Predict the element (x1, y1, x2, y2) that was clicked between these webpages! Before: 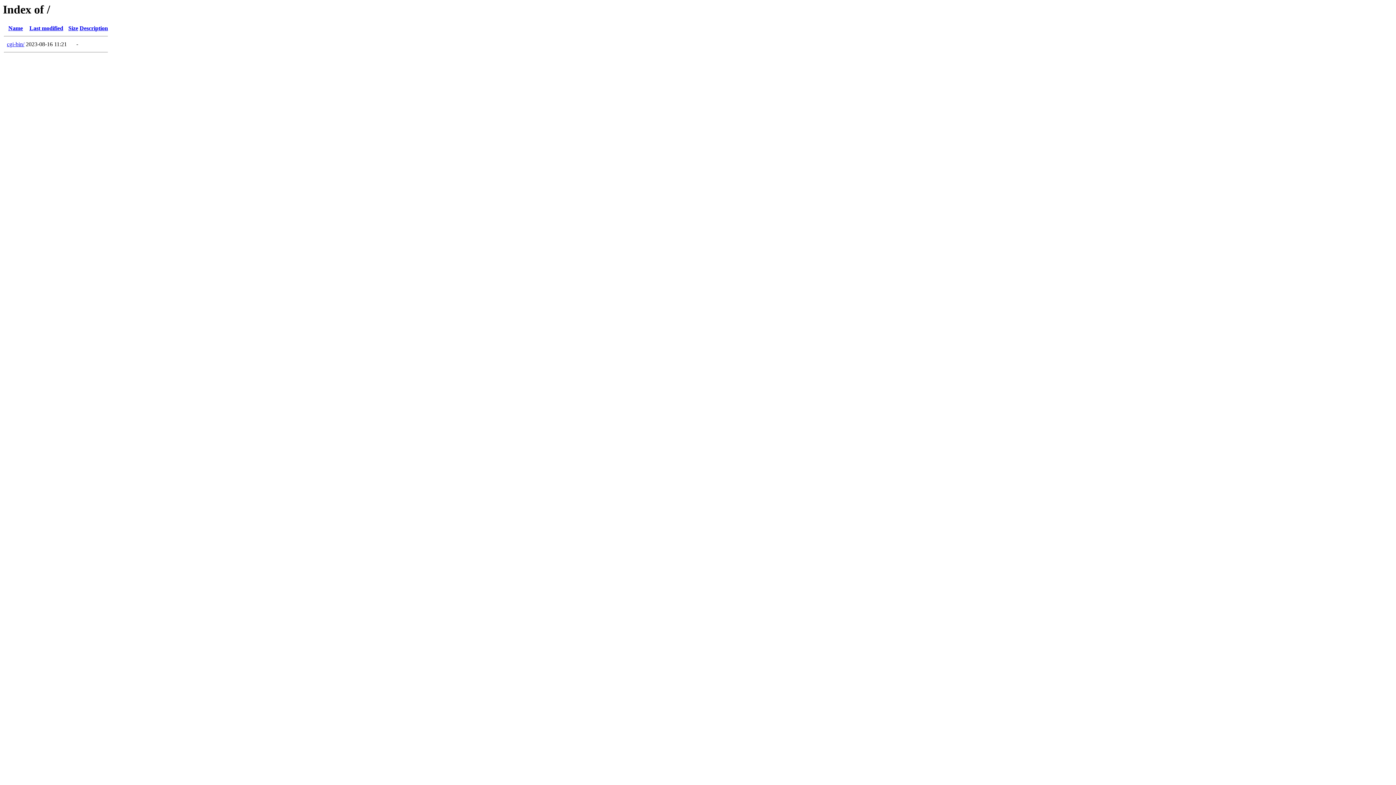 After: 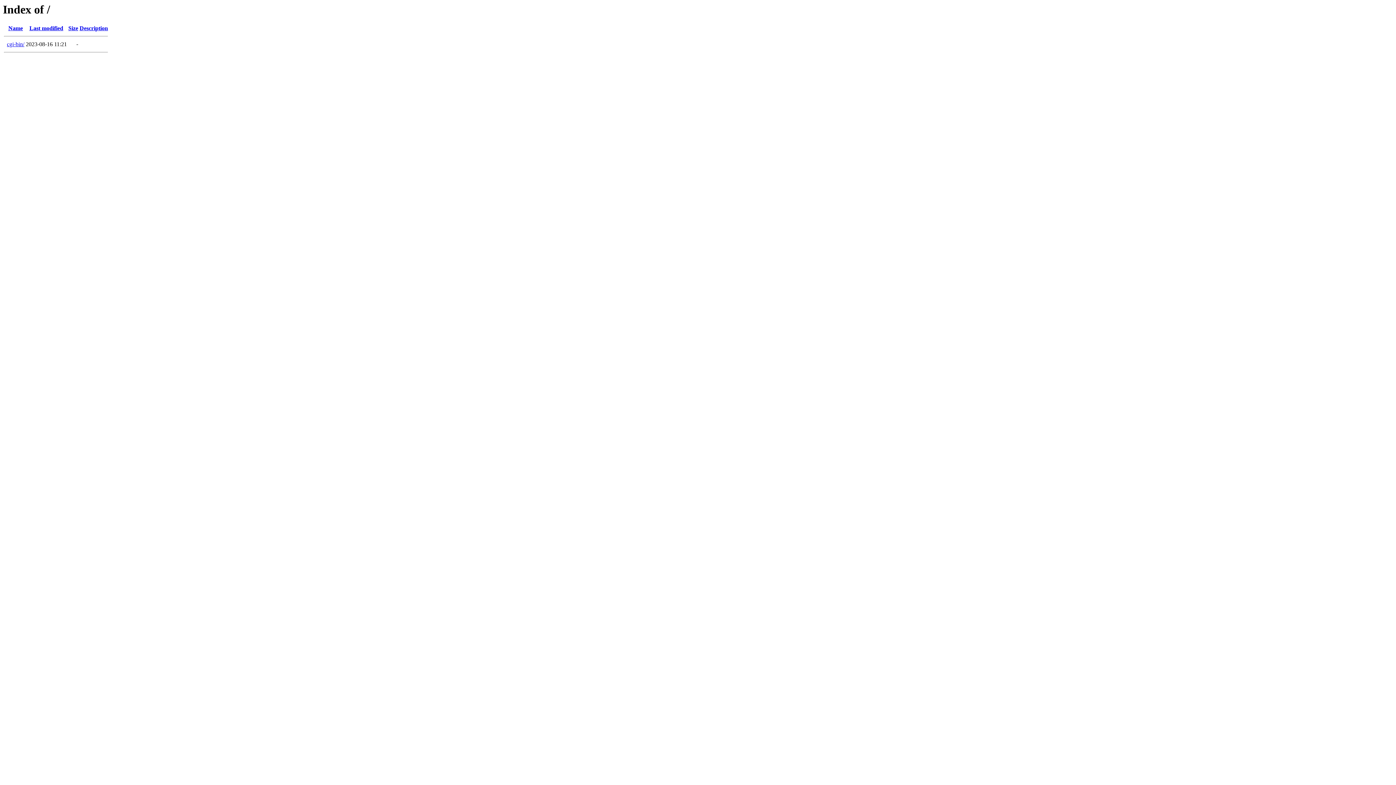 Action: label: Last modified bbox: (29, 25, 63, 31)